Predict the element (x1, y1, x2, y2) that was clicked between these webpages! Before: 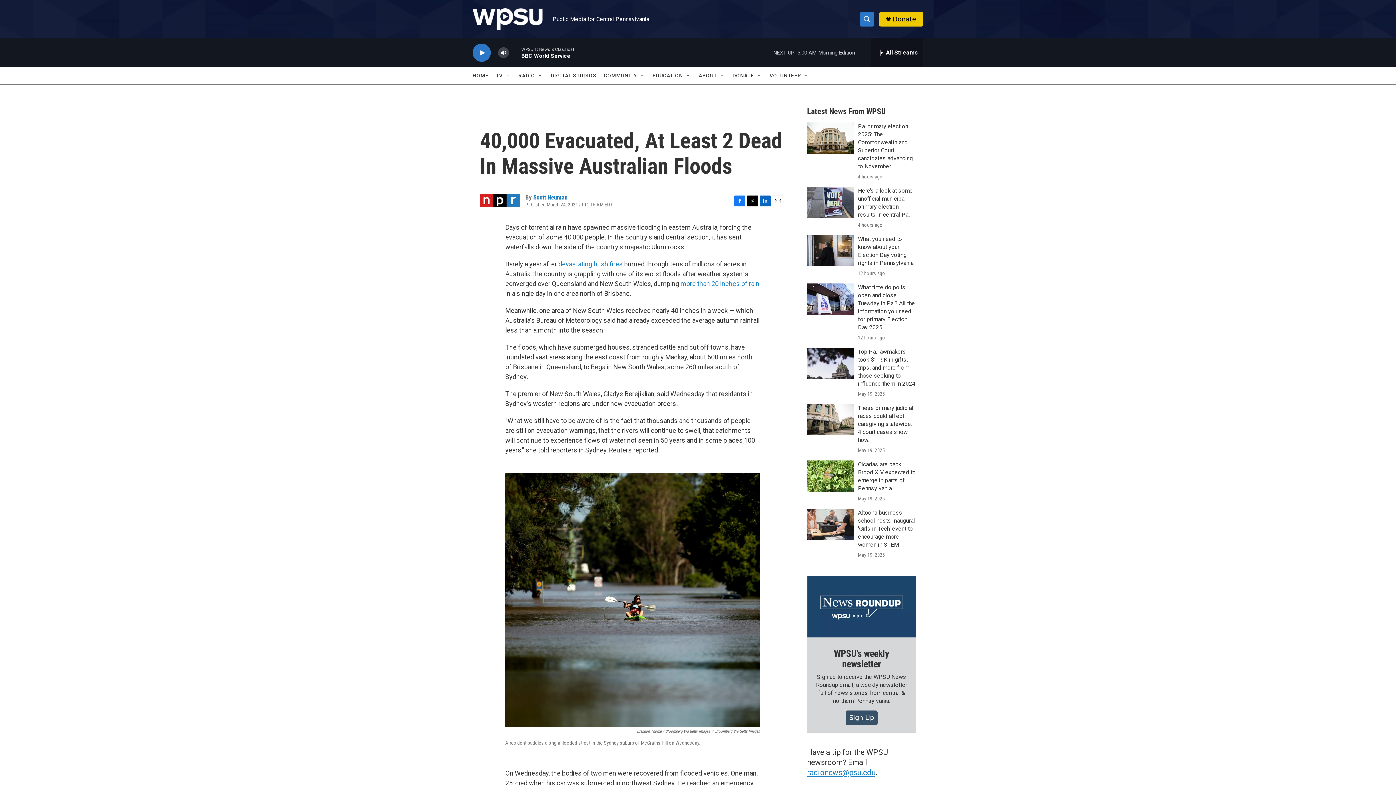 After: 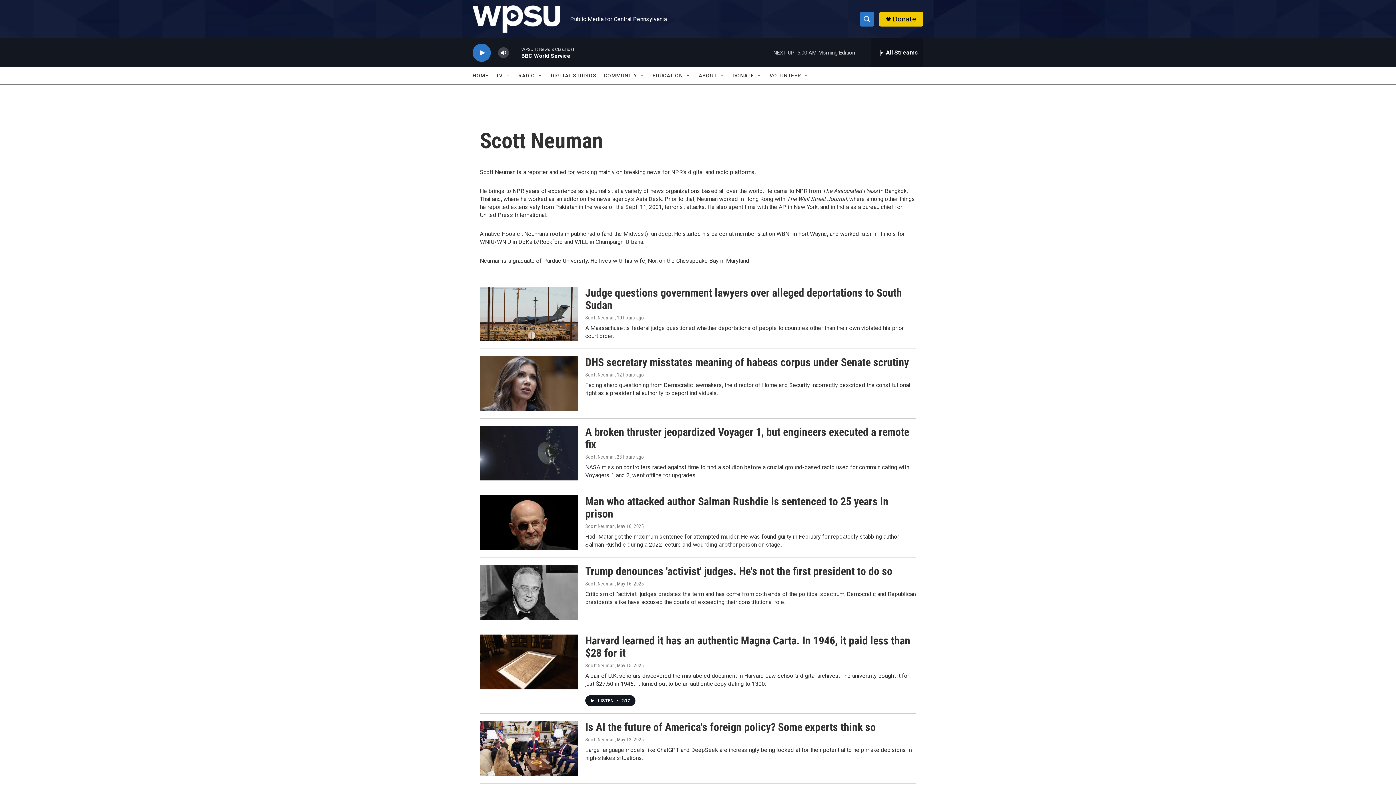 Action: bbox: (533, 193, 567, 201) label: Scott Neuman